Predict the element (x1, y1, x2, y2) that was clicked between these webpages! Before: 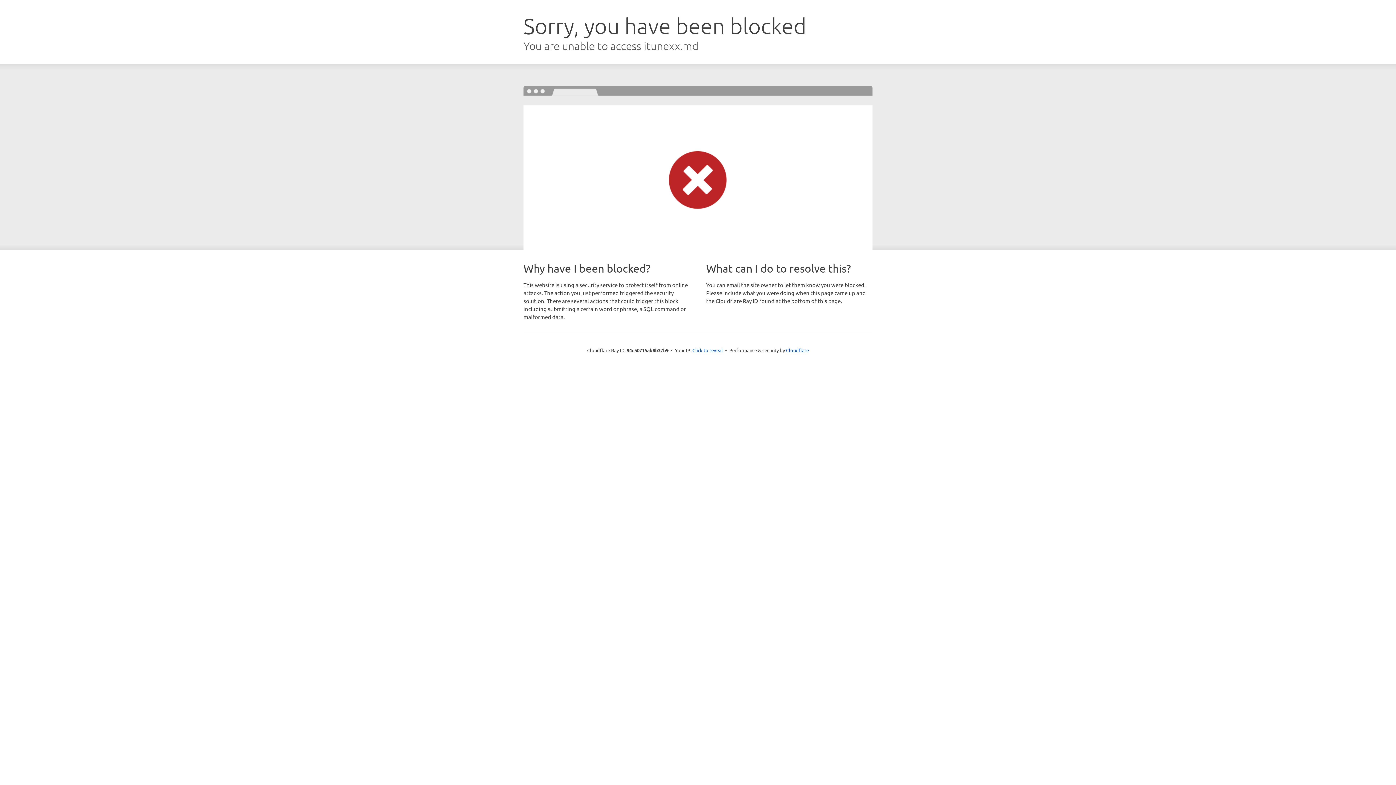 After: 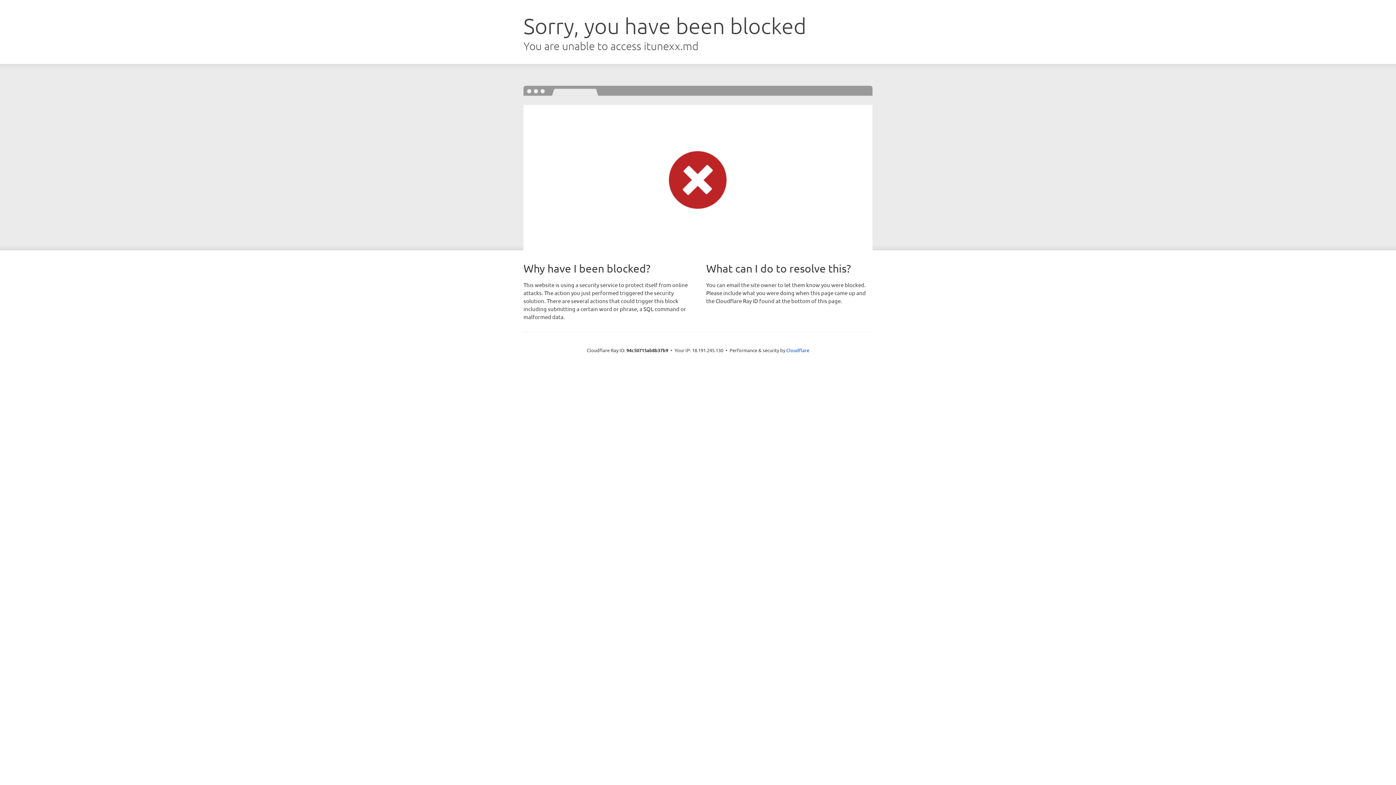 Action: bbox: (692, 346, 723, 353) label: Click to reveal